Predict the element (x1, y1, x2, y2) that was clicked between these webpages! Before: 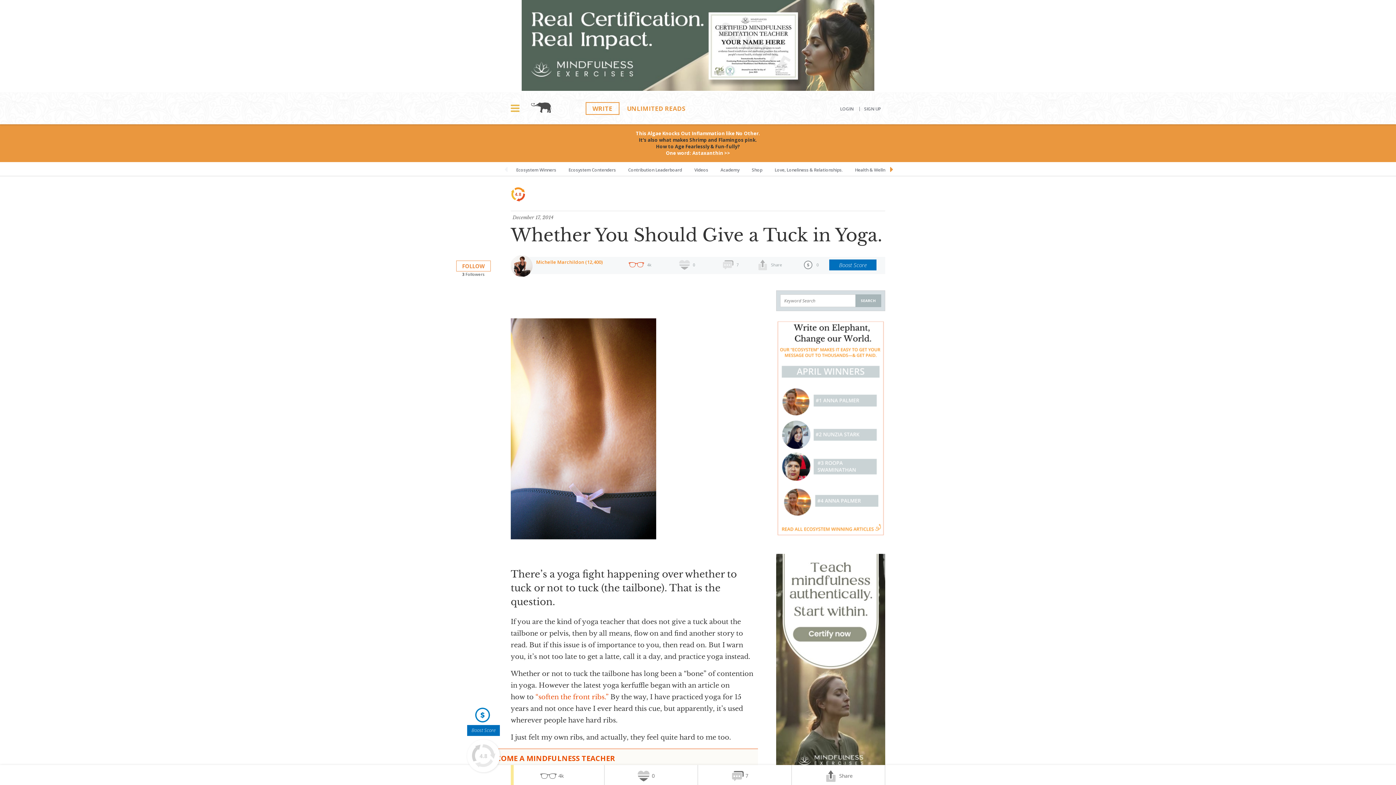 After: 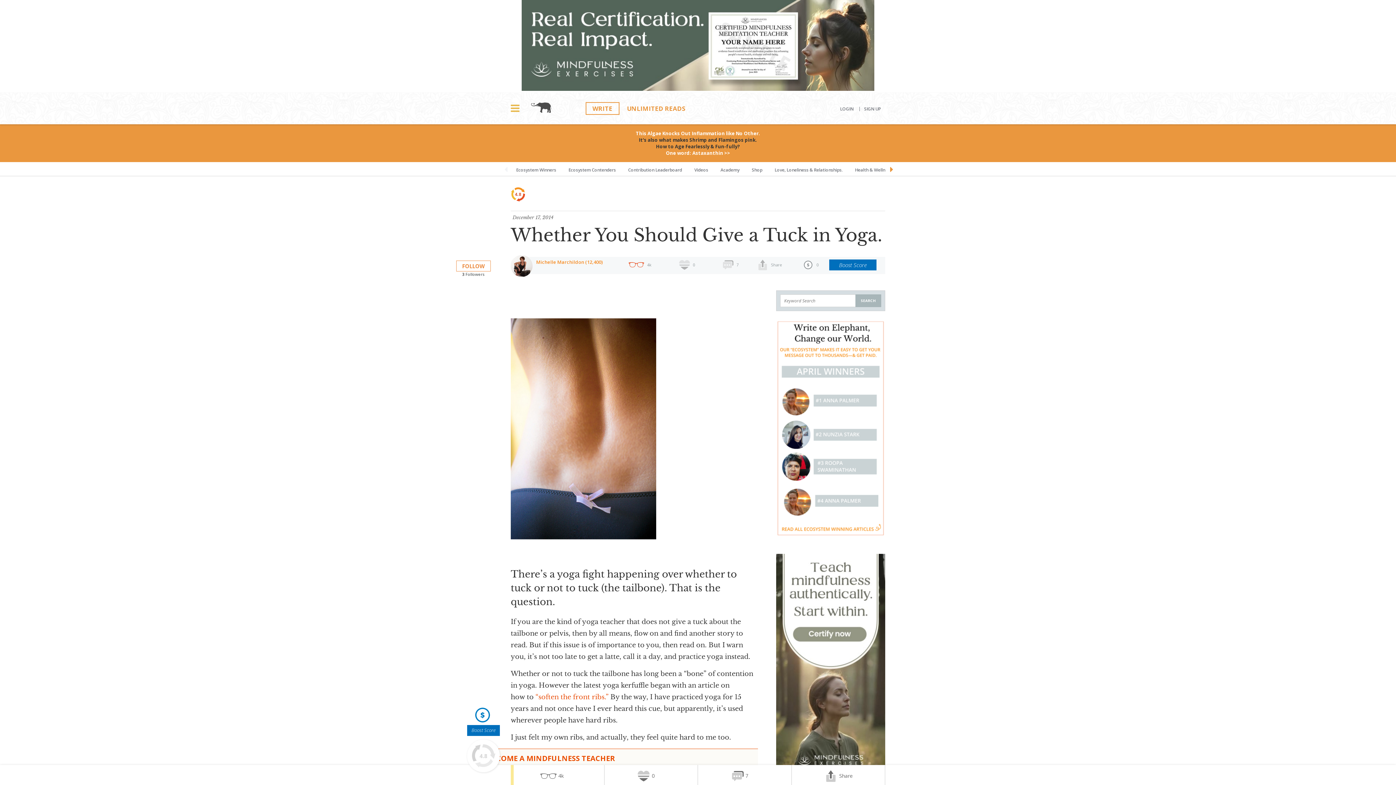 Action: label: 4k bbox: (510, 765, 604, 787)